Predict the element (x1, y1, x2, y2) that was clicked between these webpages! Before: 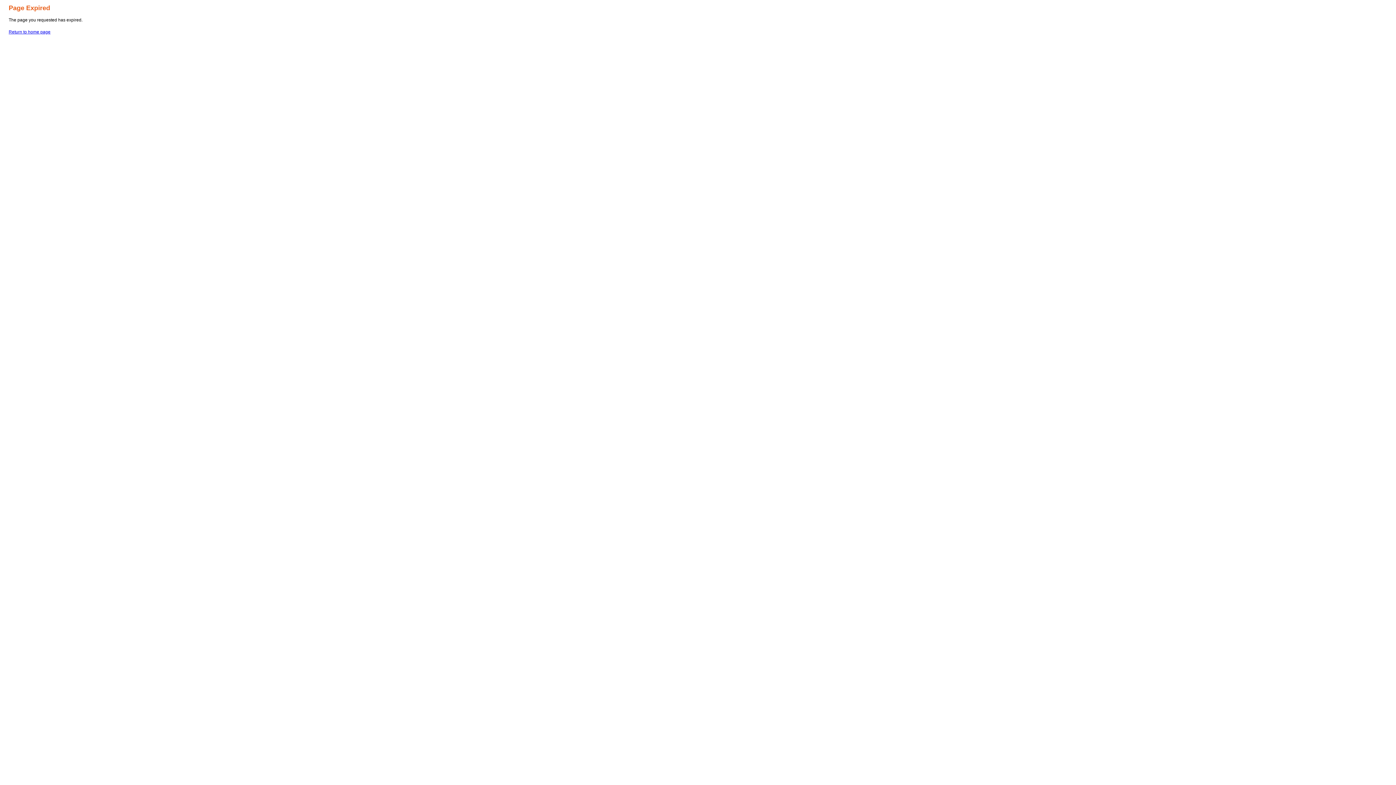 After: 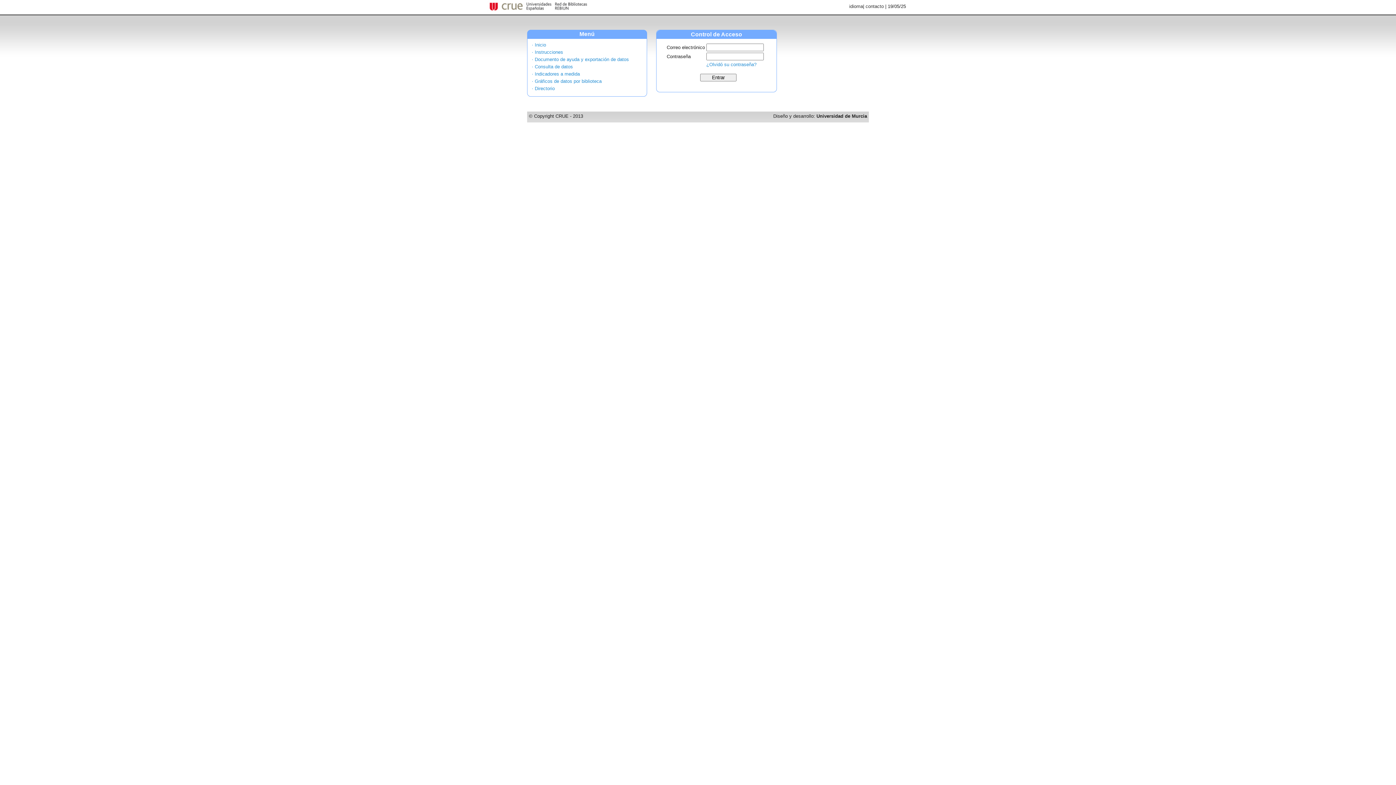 Action: label: Return to home page bbox: (8, 29, 50, 34)